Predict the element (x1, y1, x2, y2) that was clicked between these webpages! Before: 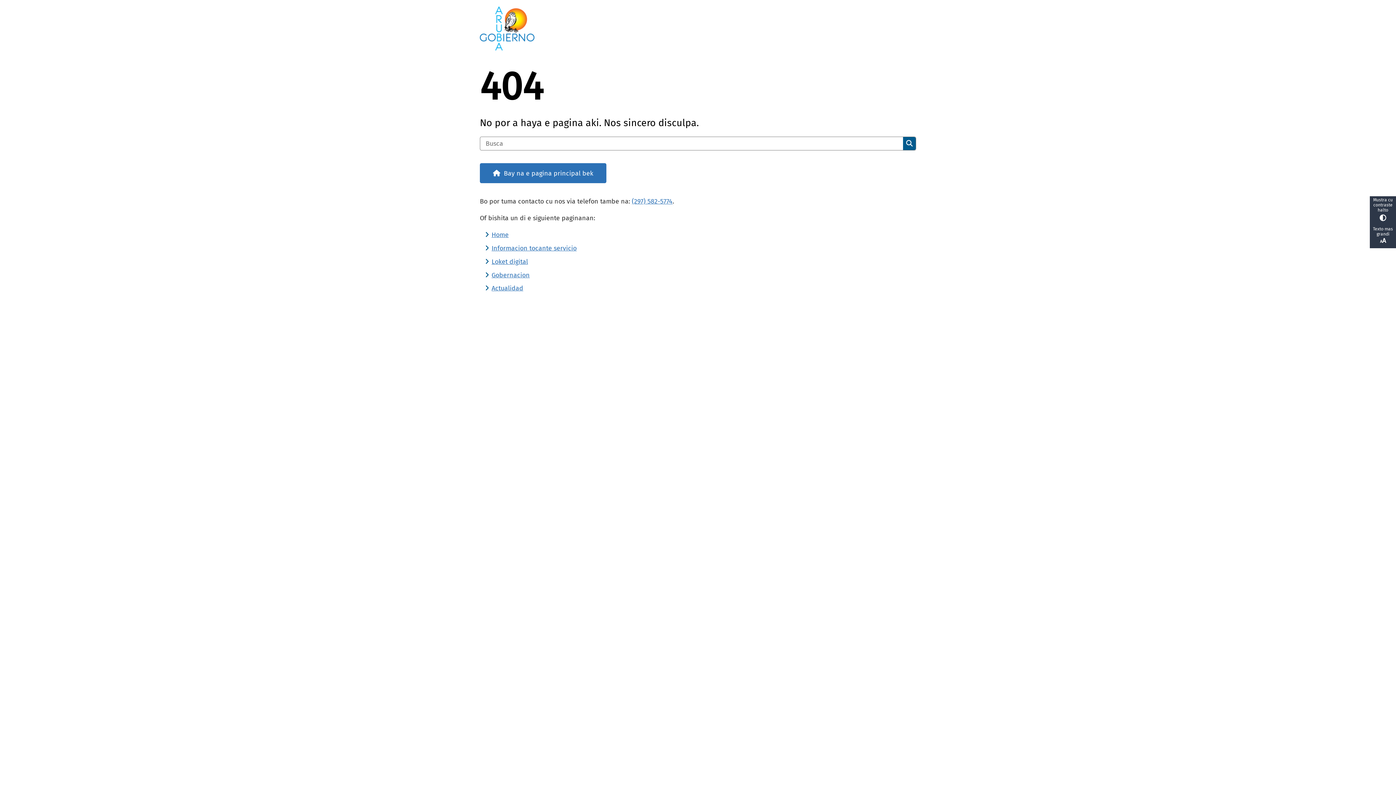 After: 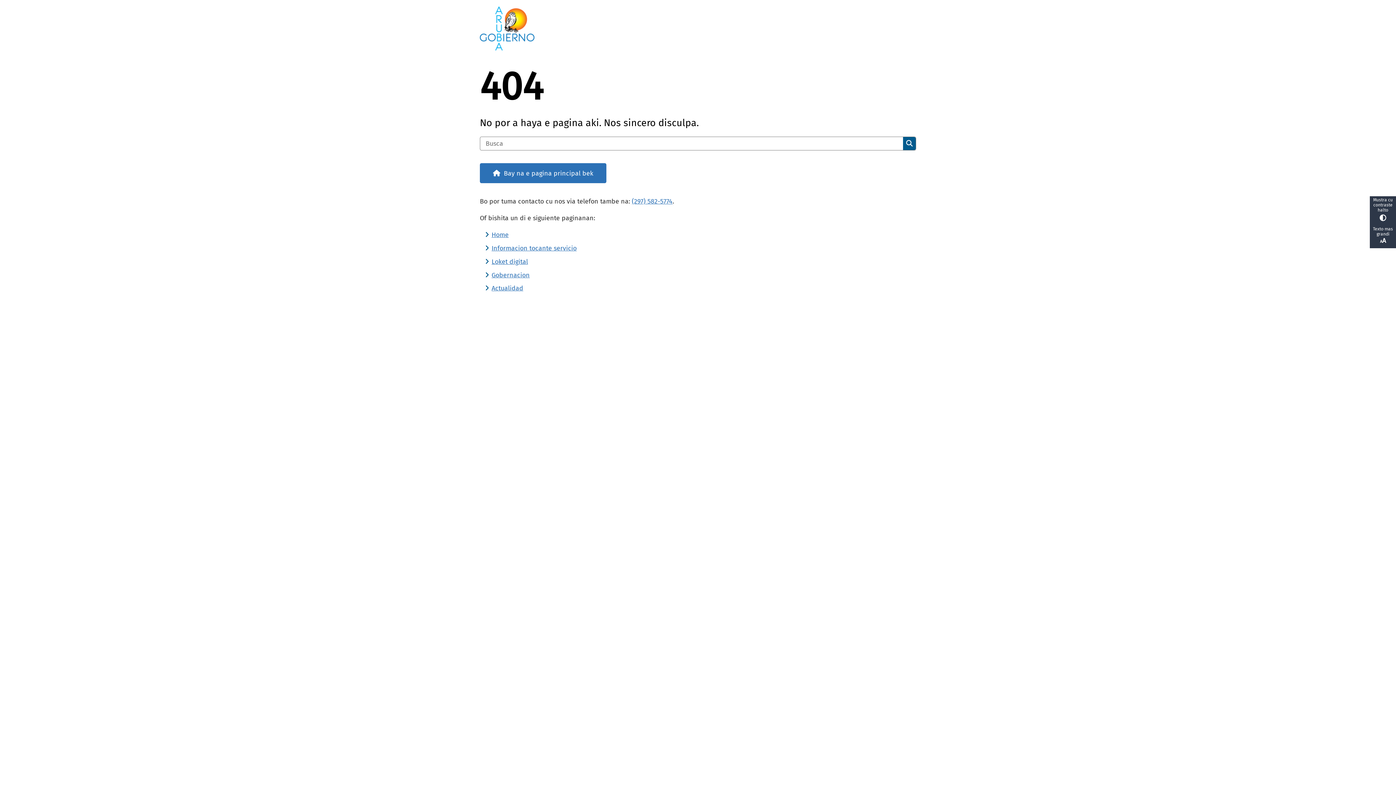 Action: label: (297) 582-5774 bbox: (632, 197, 672, 205)